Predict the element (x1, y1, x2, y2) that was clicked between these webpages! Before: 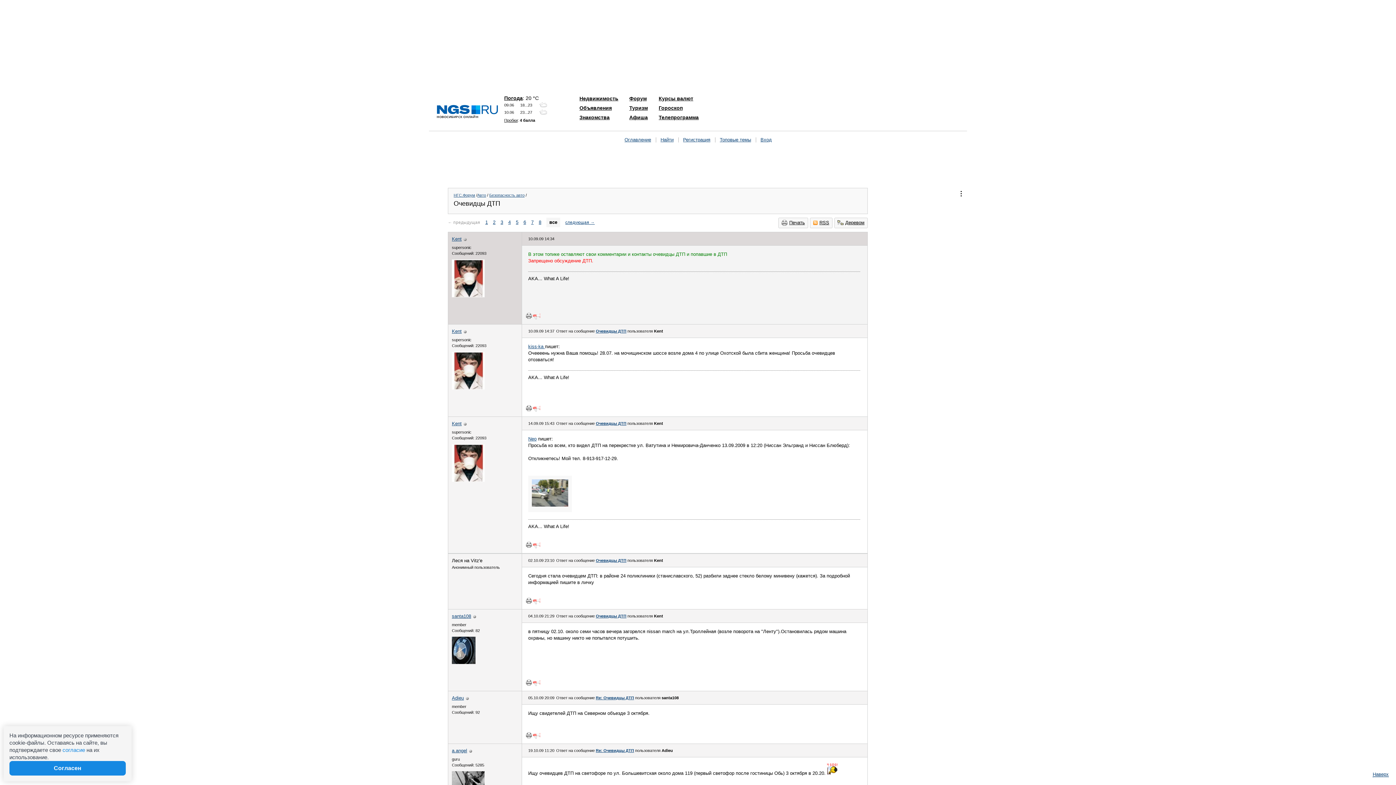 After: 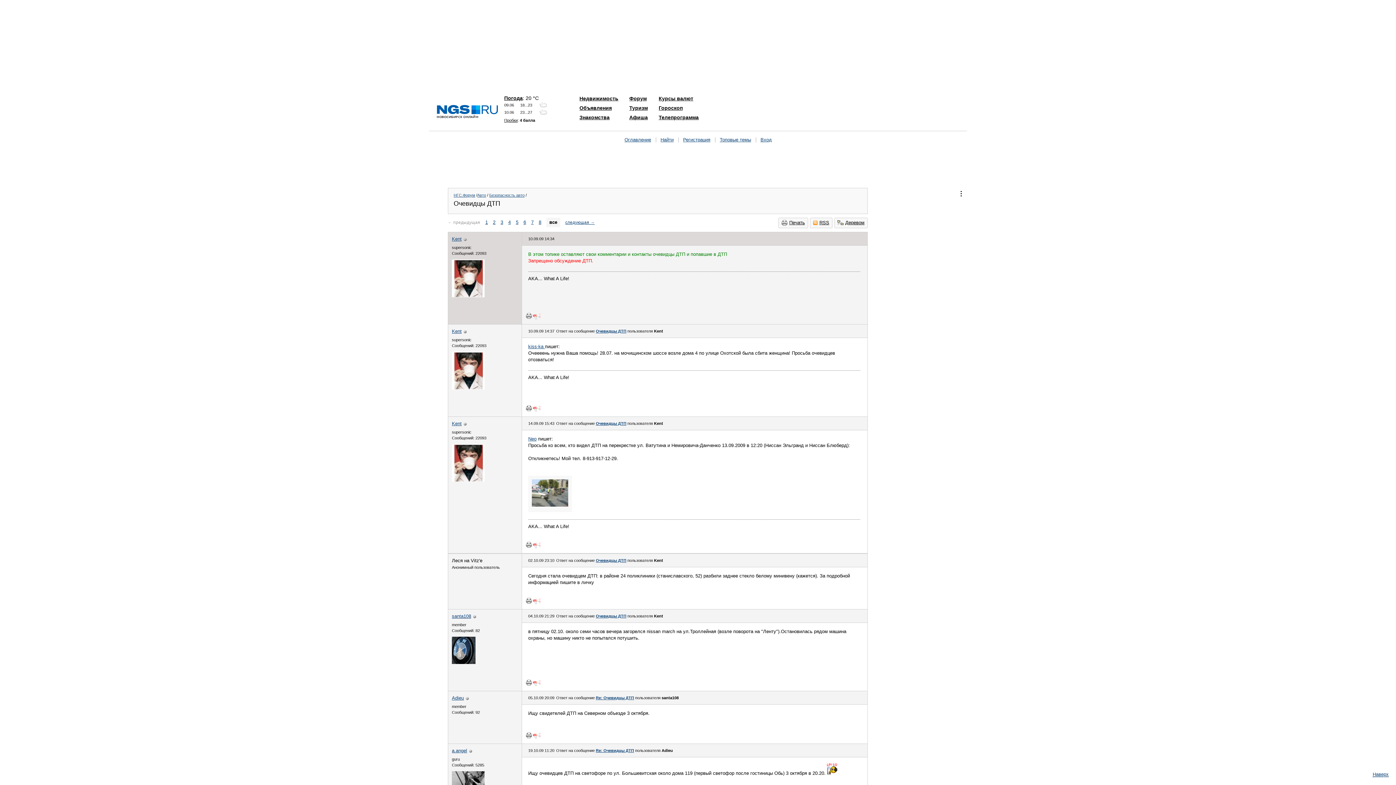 Action: bbox: (526, 405, 532, 411)